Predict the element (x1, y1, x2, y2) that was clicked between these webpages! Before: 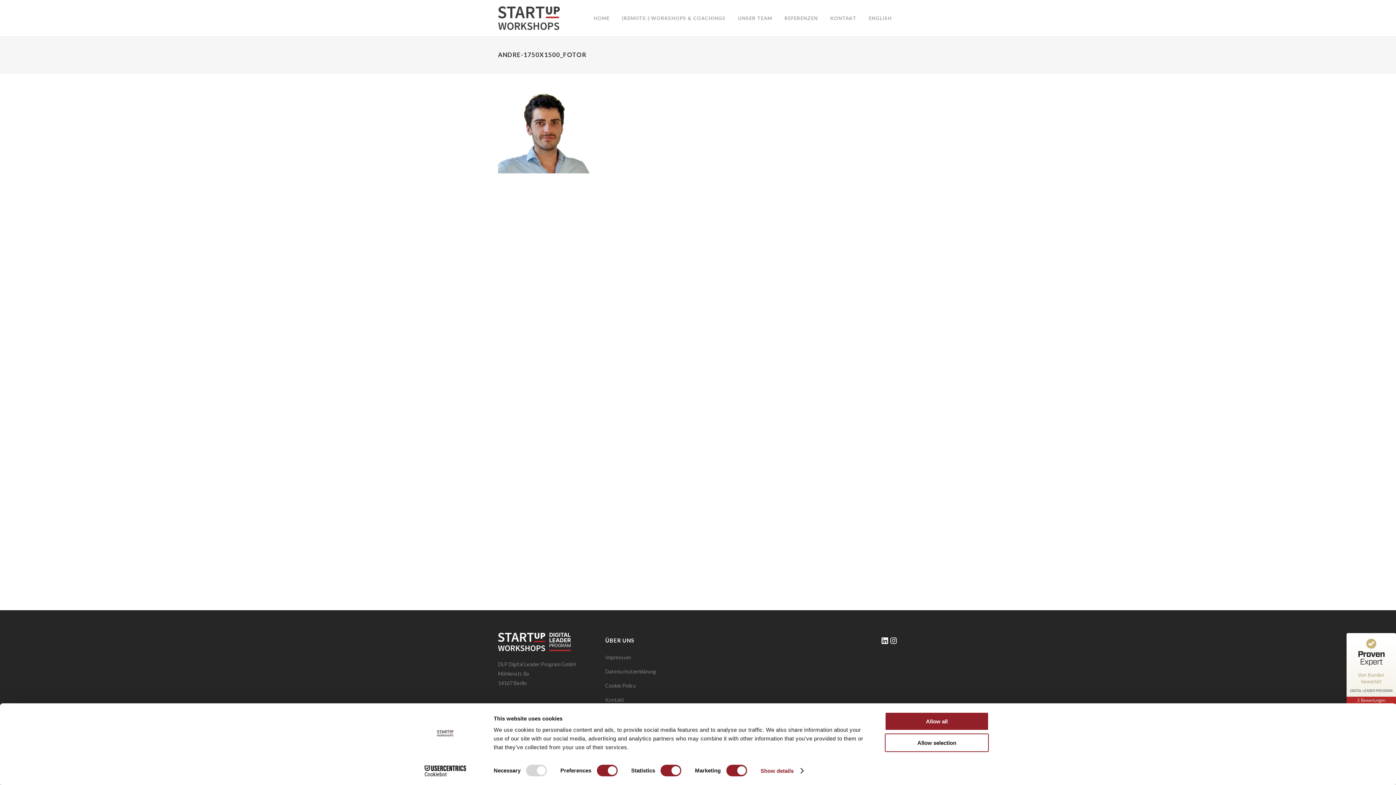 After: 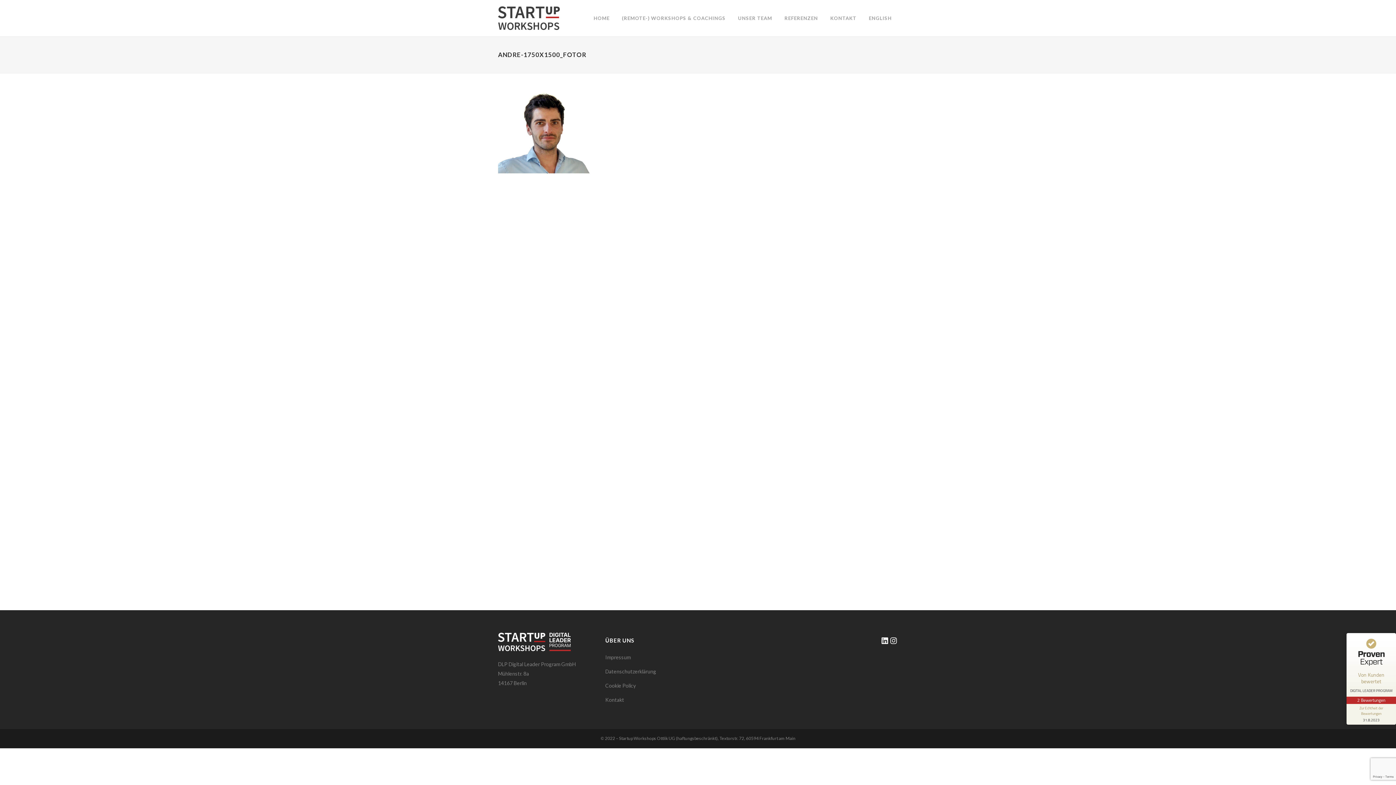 Action: bbox: (885, 712, 989, 731) label: Allow all